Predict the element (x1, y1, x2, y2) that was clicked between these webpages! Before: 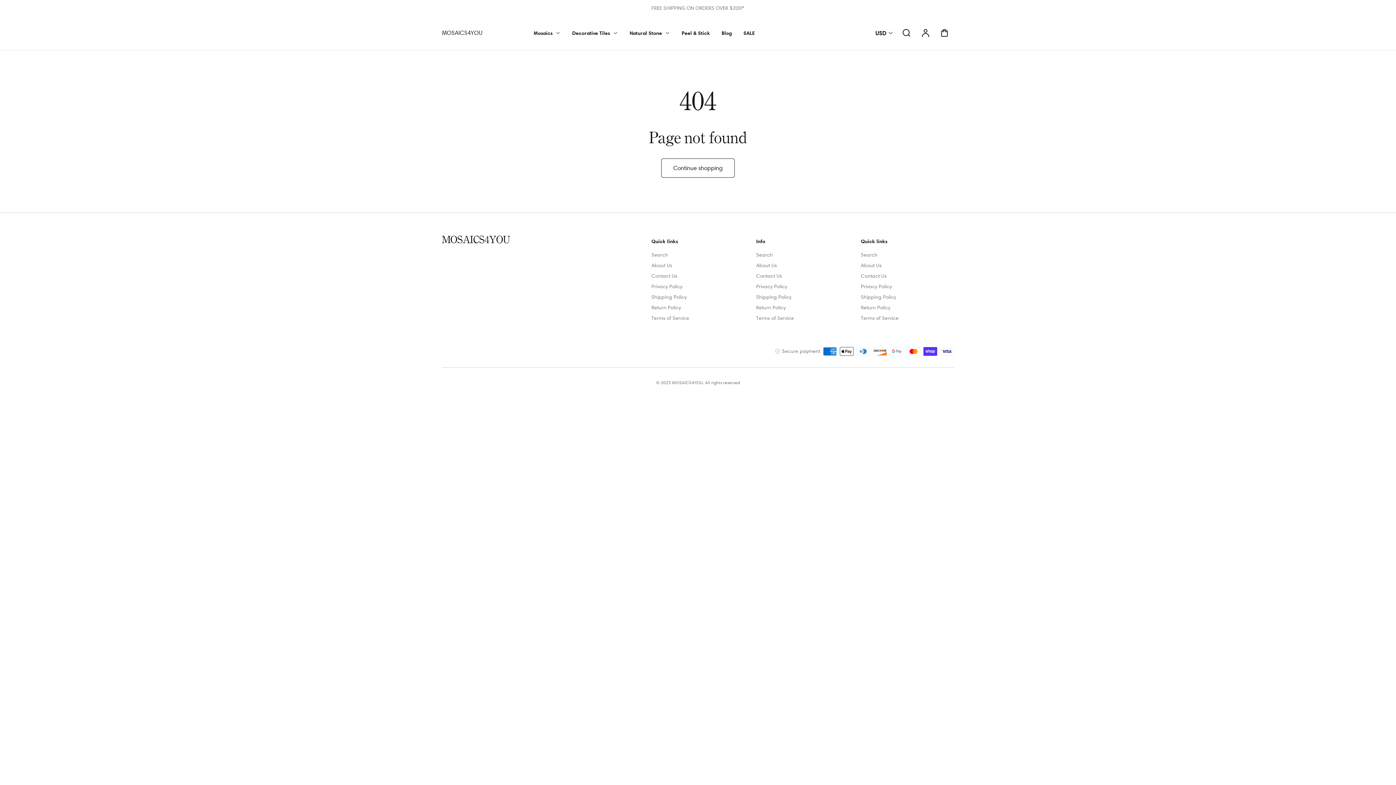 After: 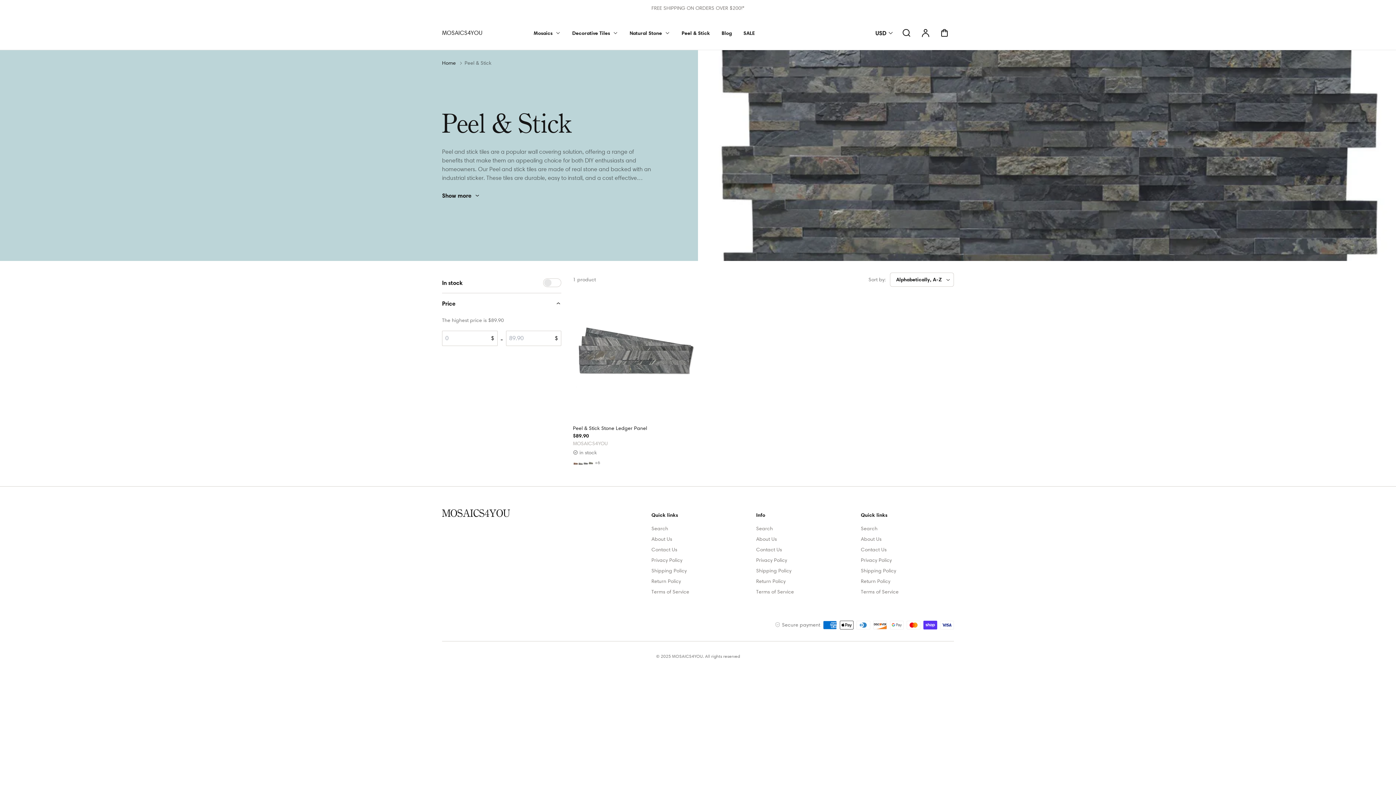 Action: bbox: (676, 25, 716, 41) label: Peel & Stick